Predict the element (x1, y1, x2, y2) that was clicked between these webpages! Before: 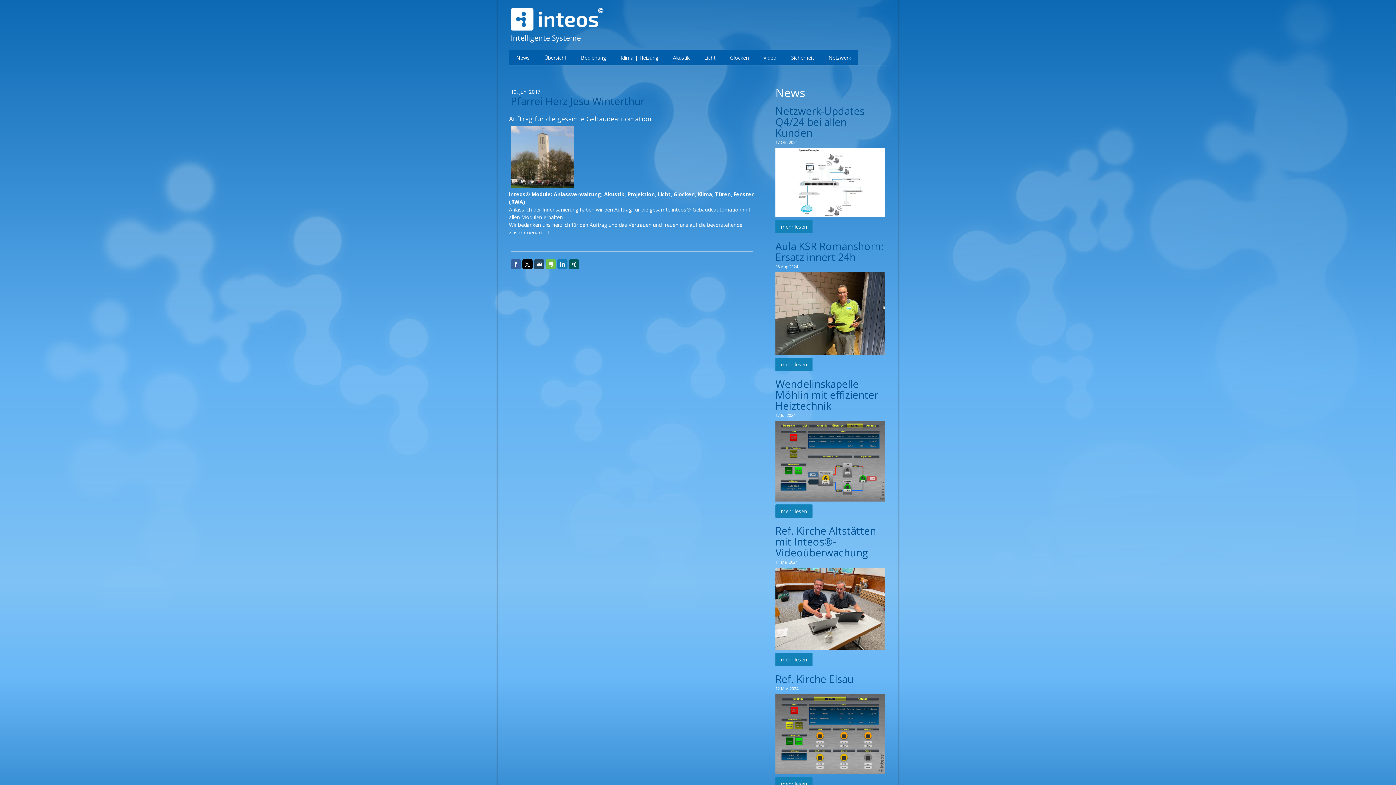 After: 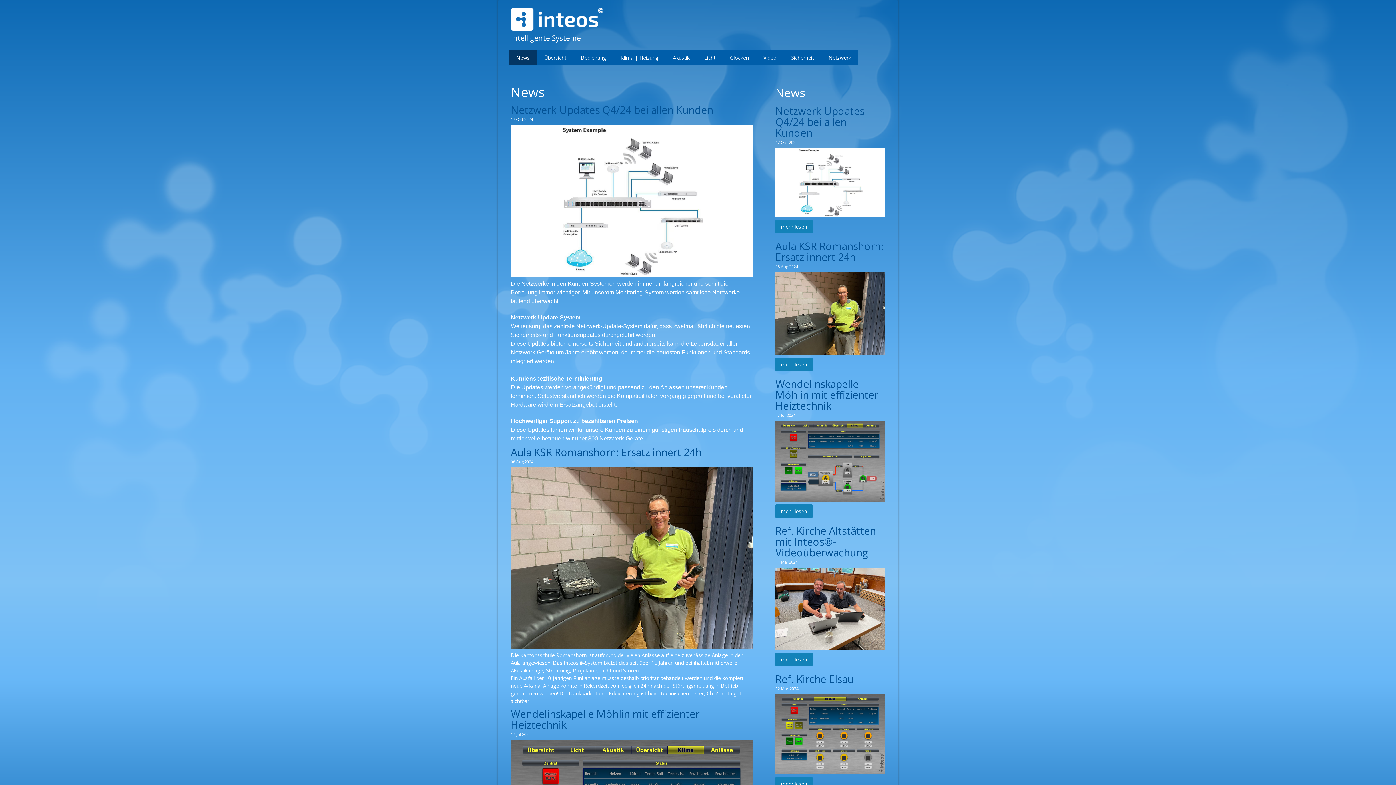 Action: label: News bbox: (509, 50, 537, 65)